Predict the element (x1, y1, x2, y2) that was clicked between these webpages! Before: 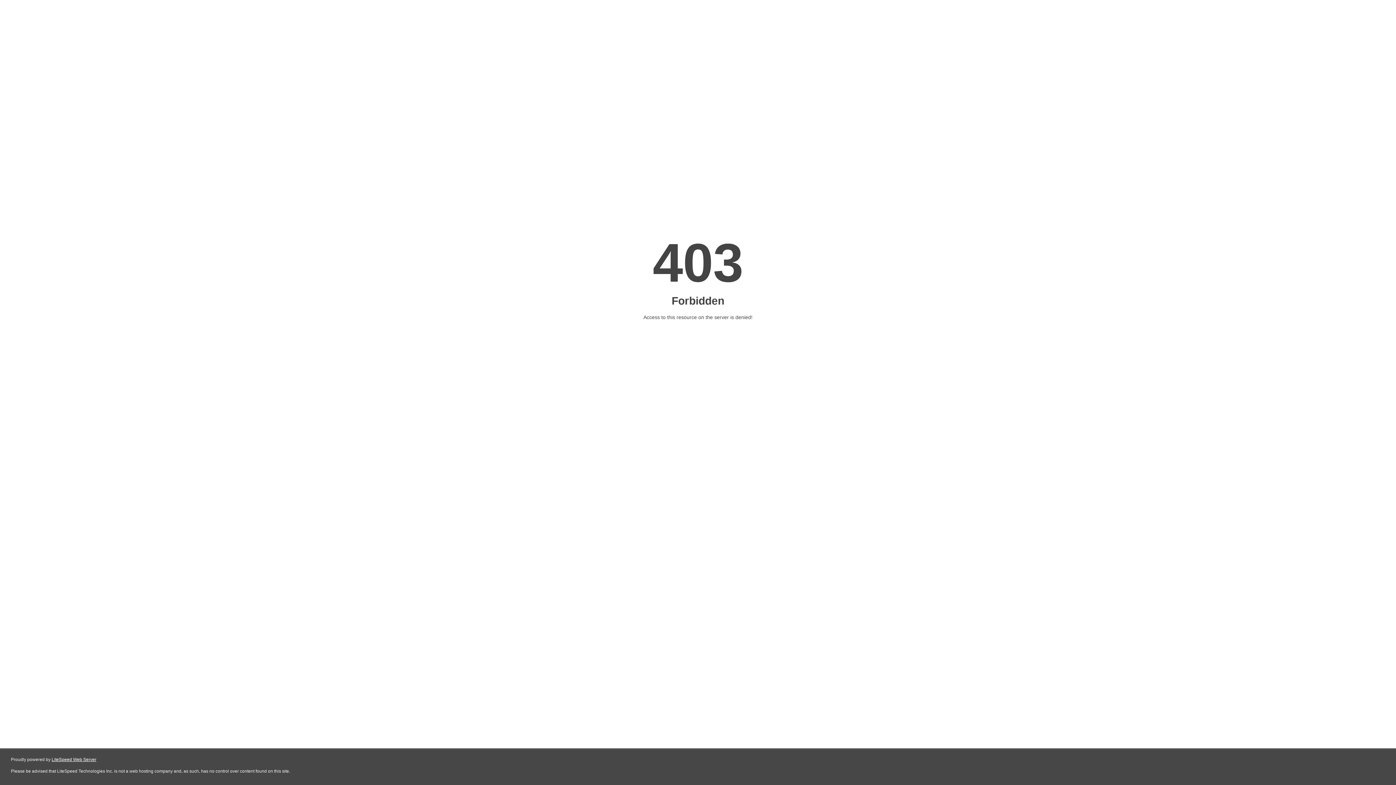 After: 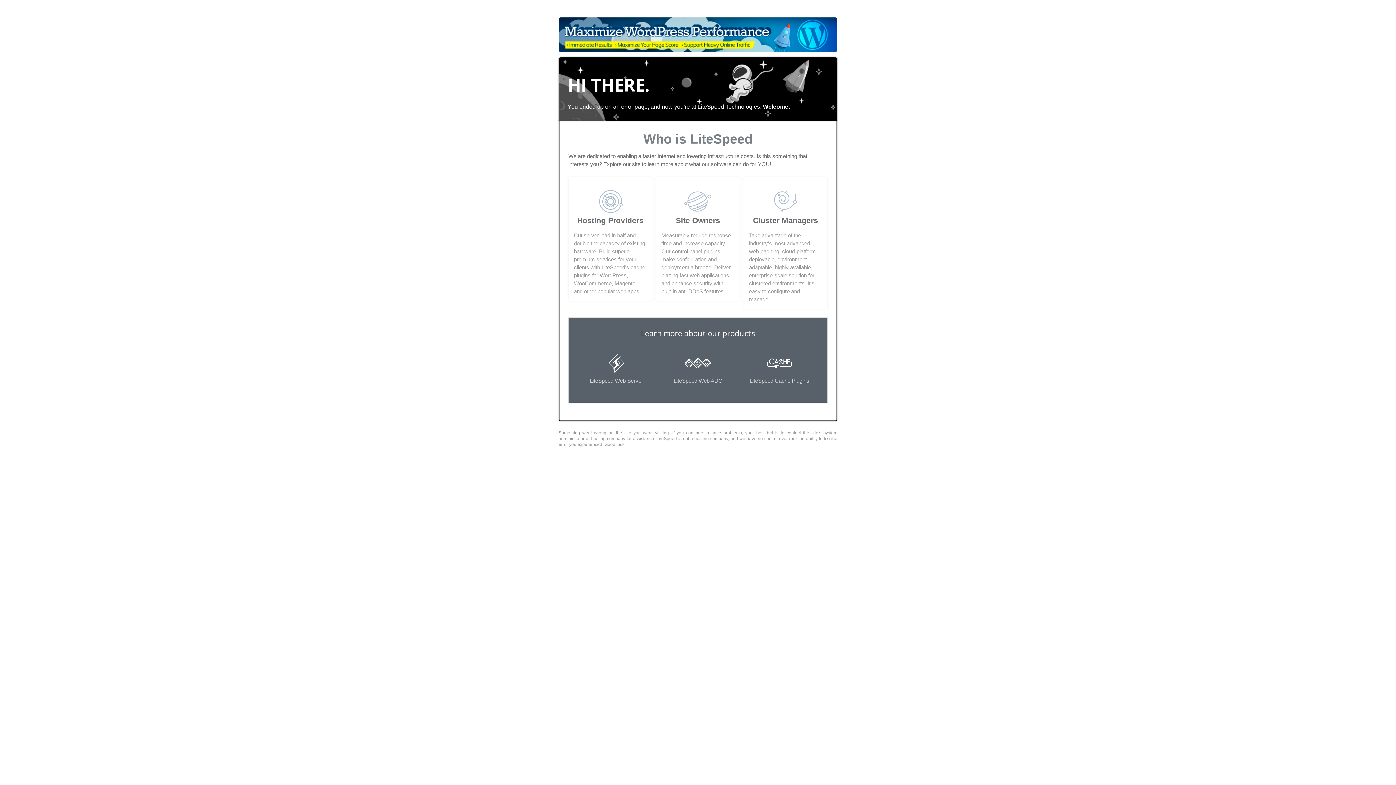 Action: label: LiteSpeed Web Server bbox: (51, 757, 96, 762)